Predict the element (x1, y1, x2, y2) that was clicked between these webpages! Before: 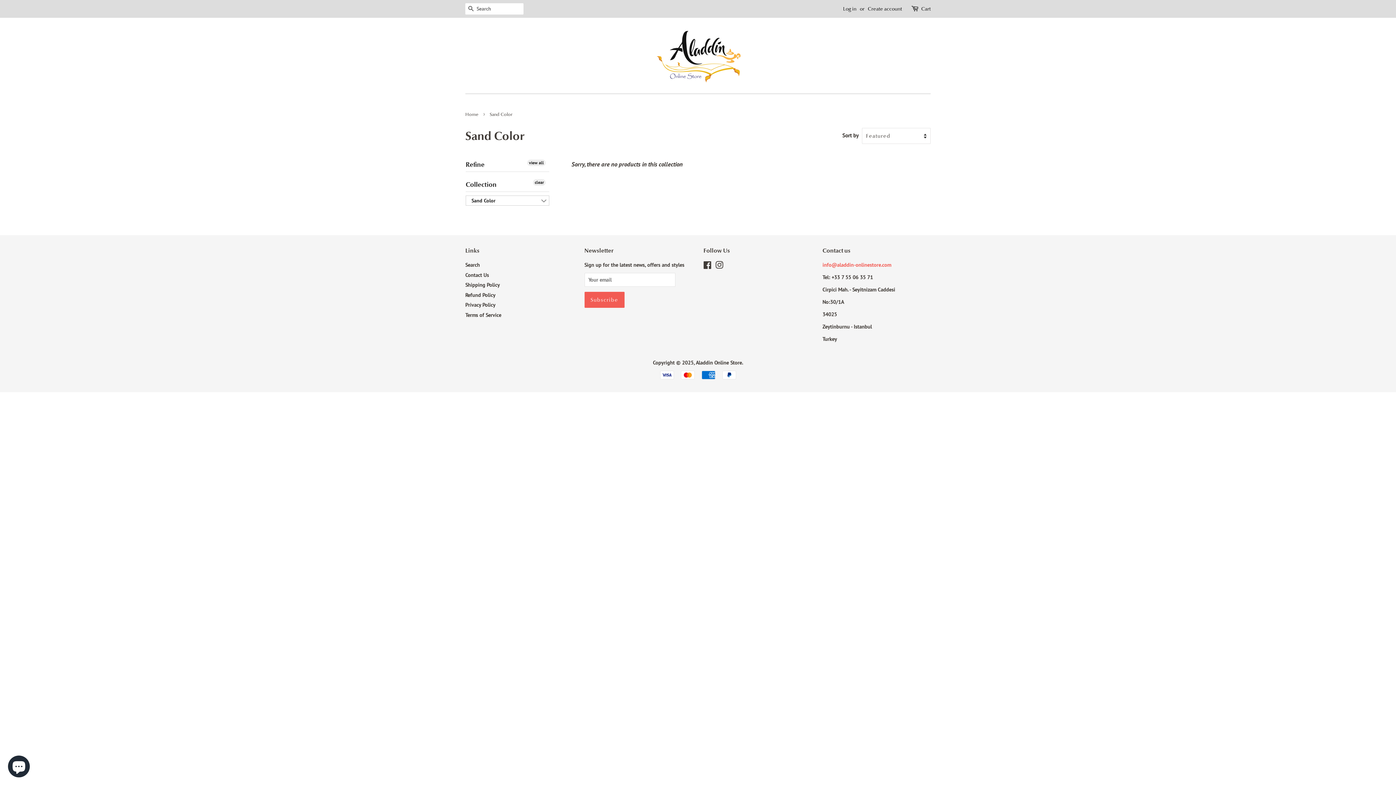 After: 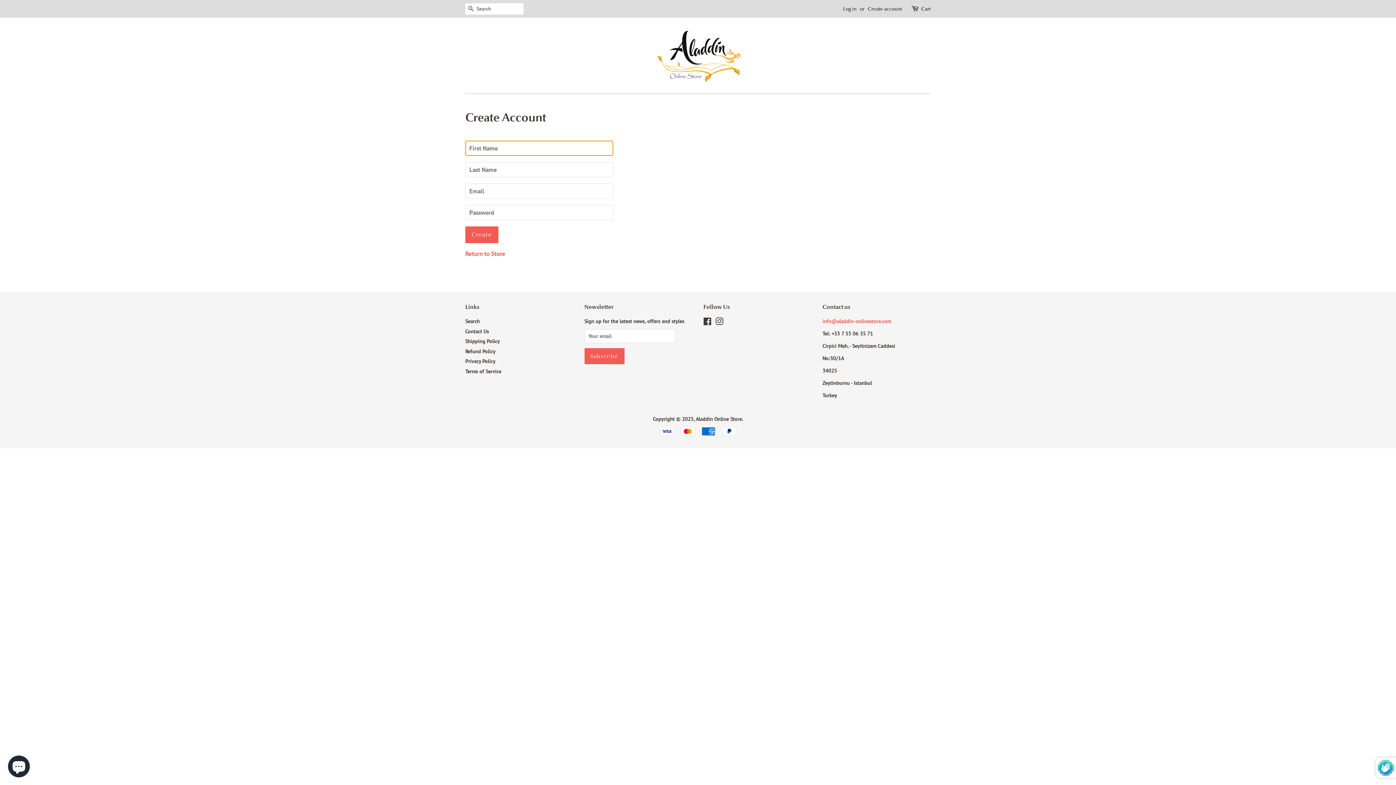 Action: label: Create account bbox: (868, 5, 902, 12)